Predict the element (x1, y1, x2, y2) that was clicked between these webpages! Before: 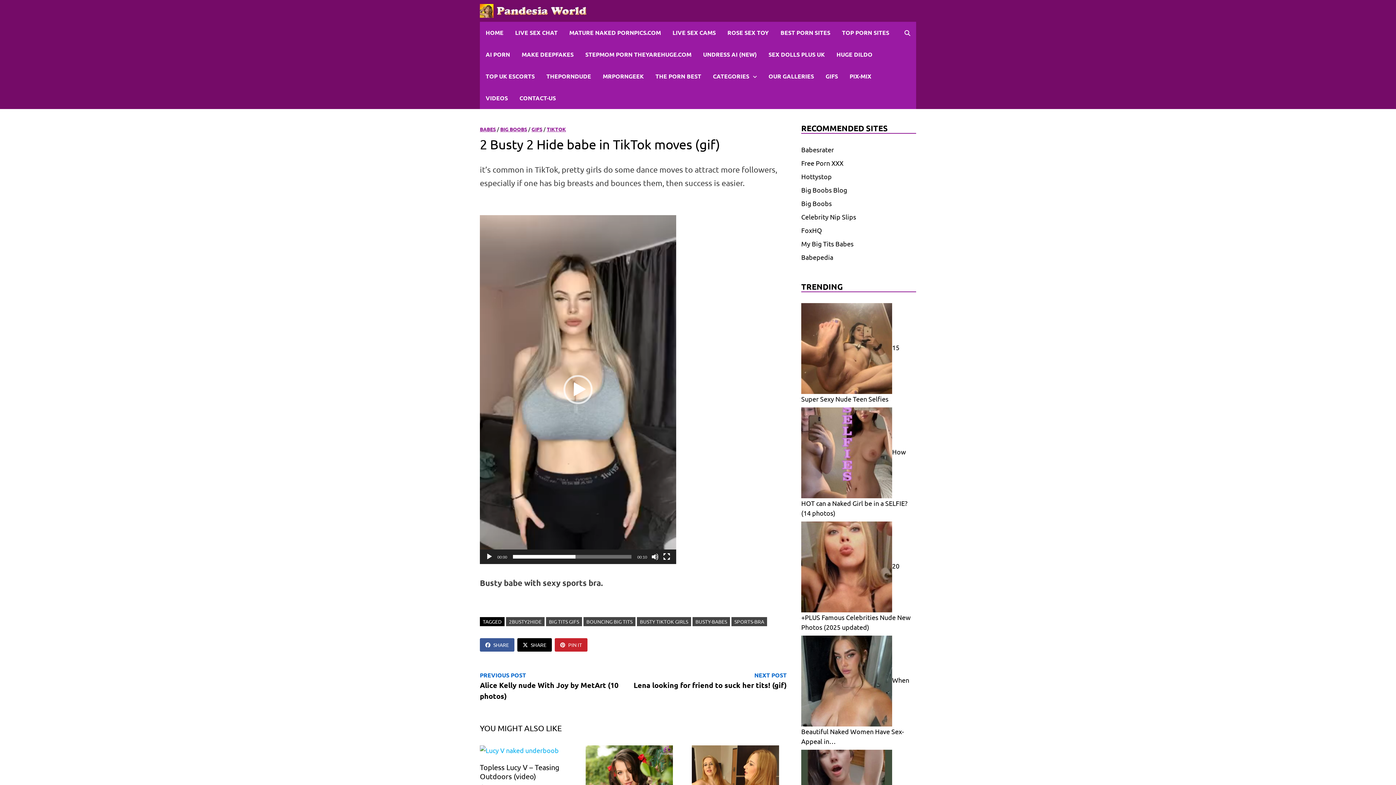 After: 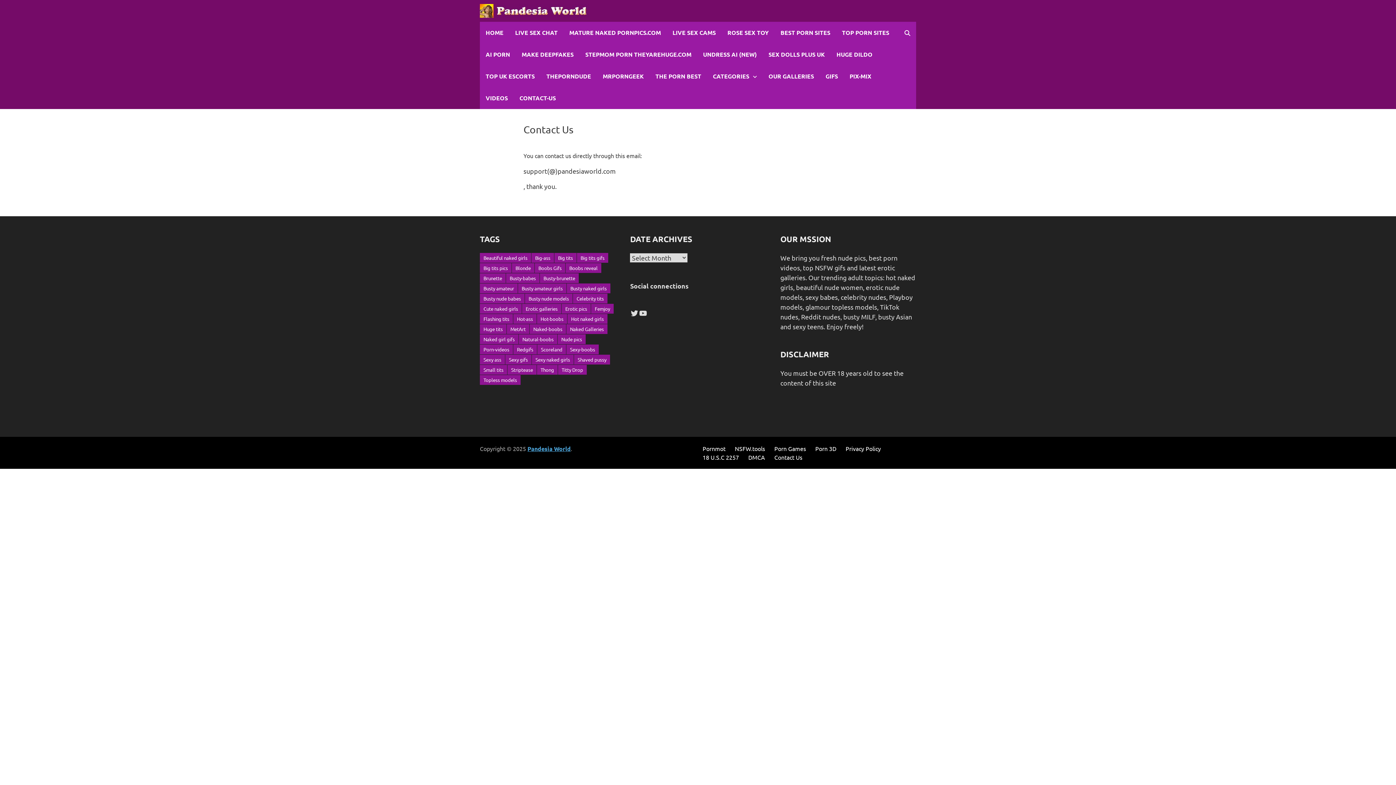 Action: label: CONTACT-US bbox: (513, 87, 561, 109)